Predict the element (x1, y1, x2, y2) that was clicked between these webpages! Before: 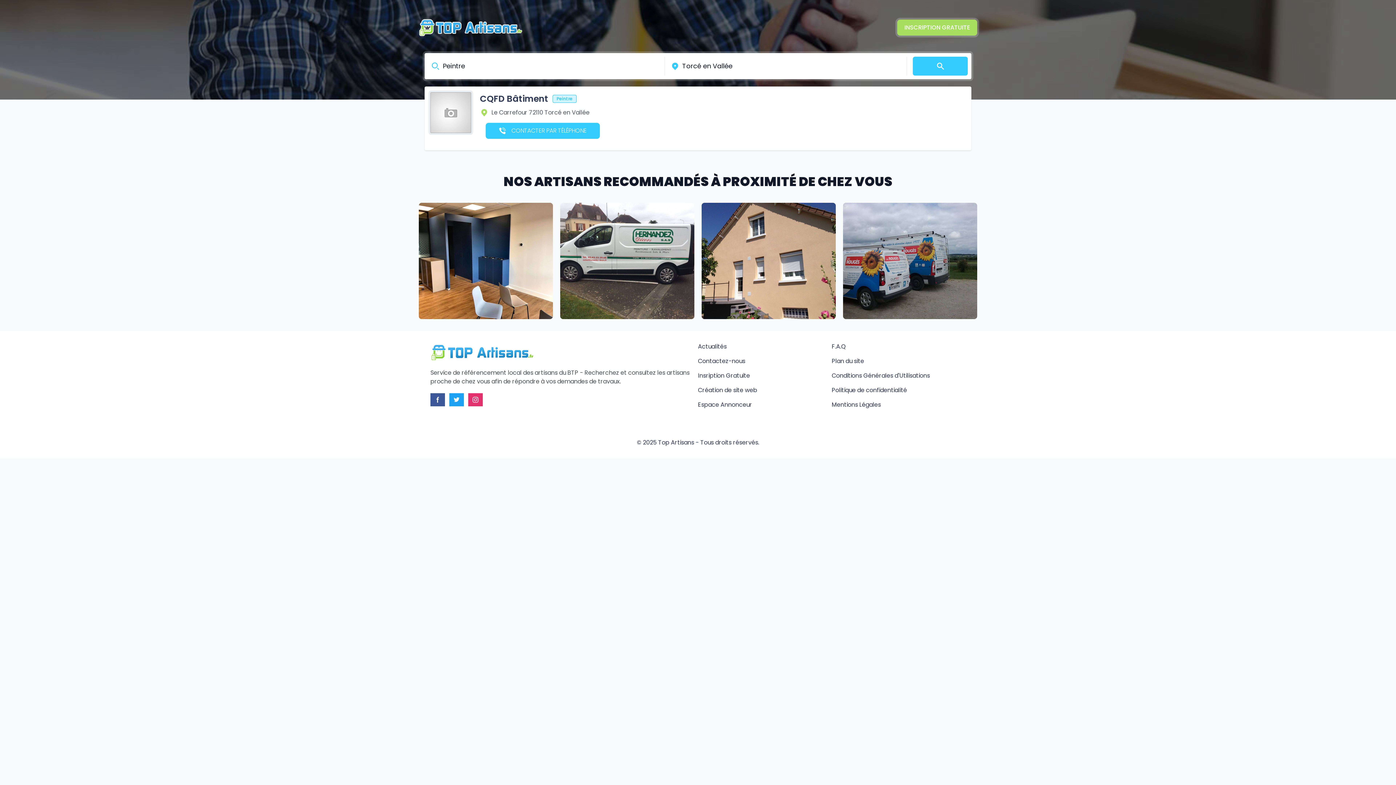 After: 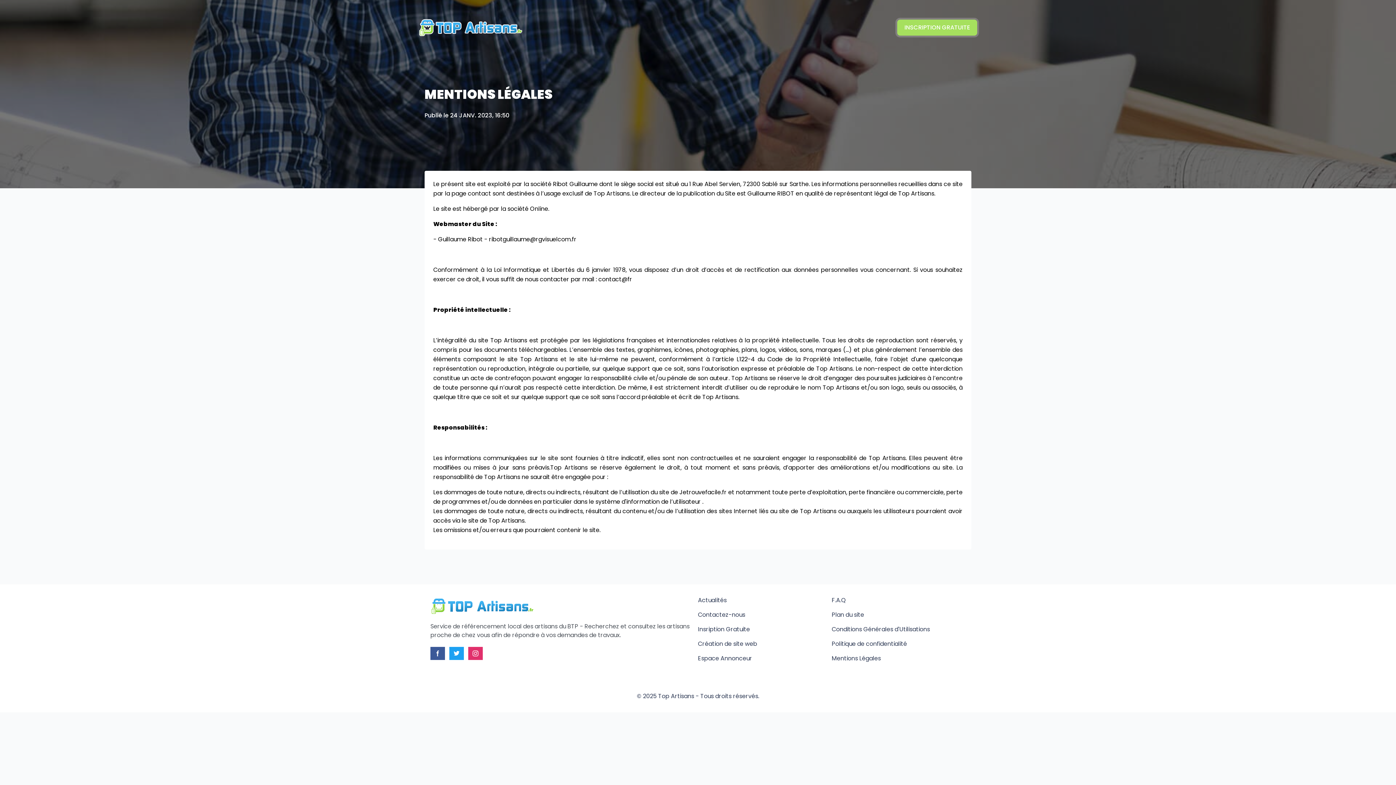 Action: bbox: (832, 400, 881, 409) label: Mentions Légales